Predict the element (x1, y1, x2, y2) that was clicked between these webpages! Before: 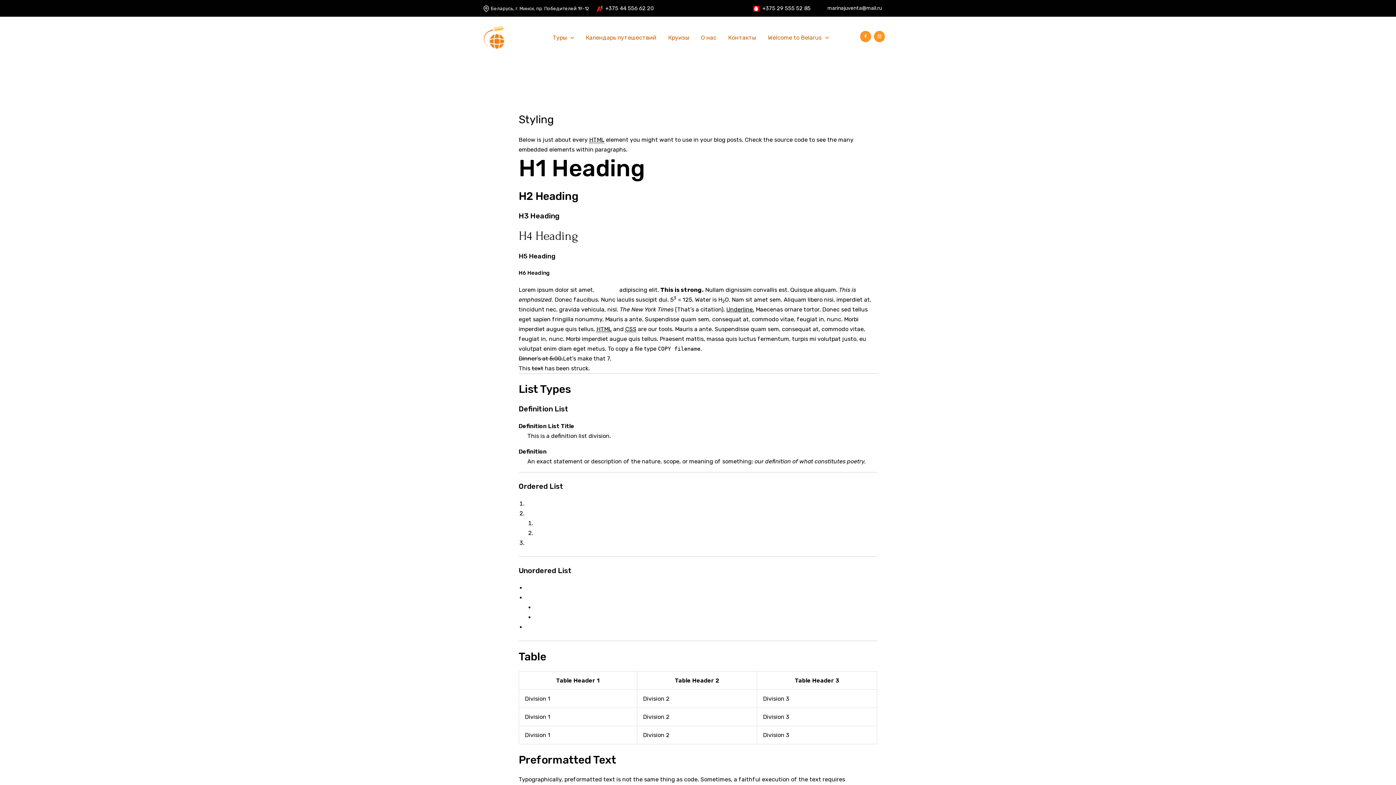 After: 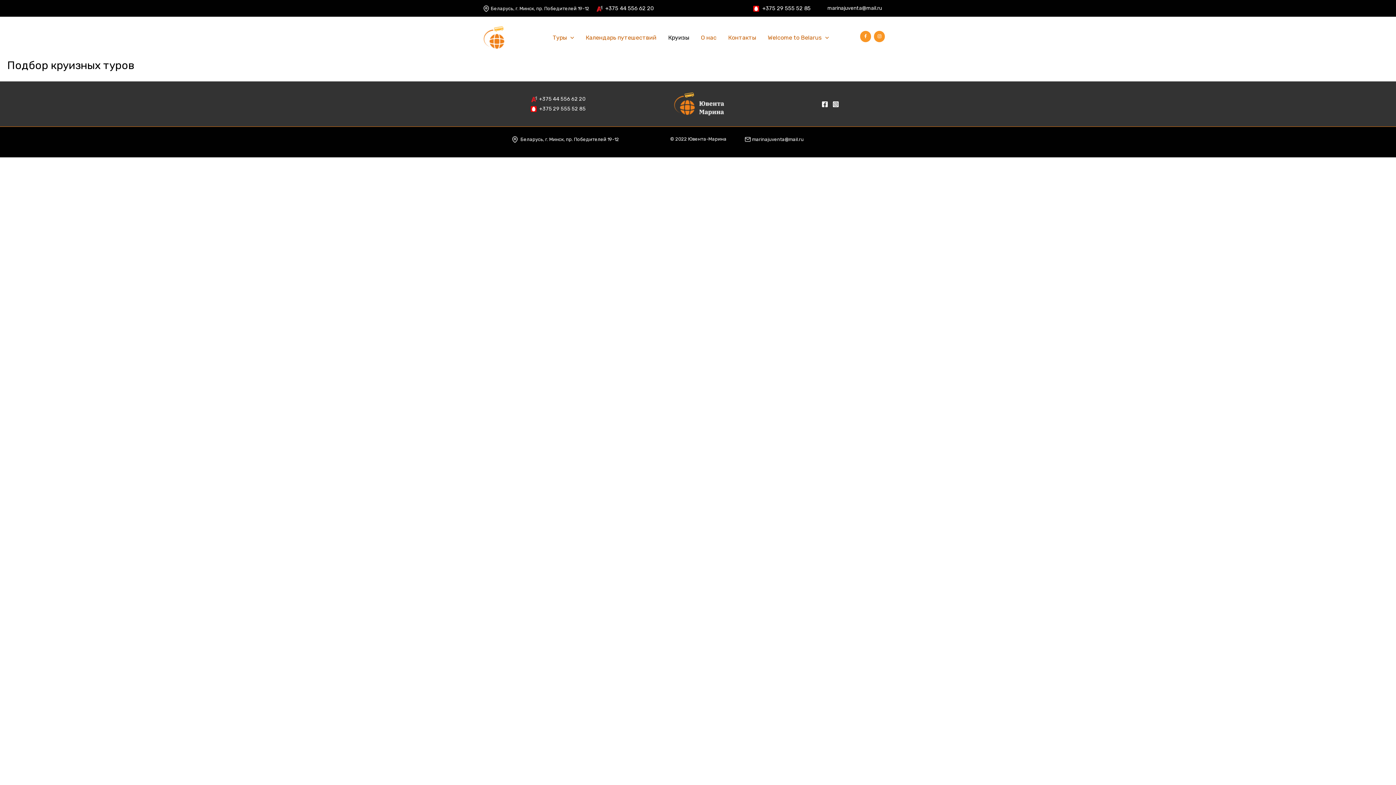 Action: label: Круизы bbox: (662, 32, 695, 43)